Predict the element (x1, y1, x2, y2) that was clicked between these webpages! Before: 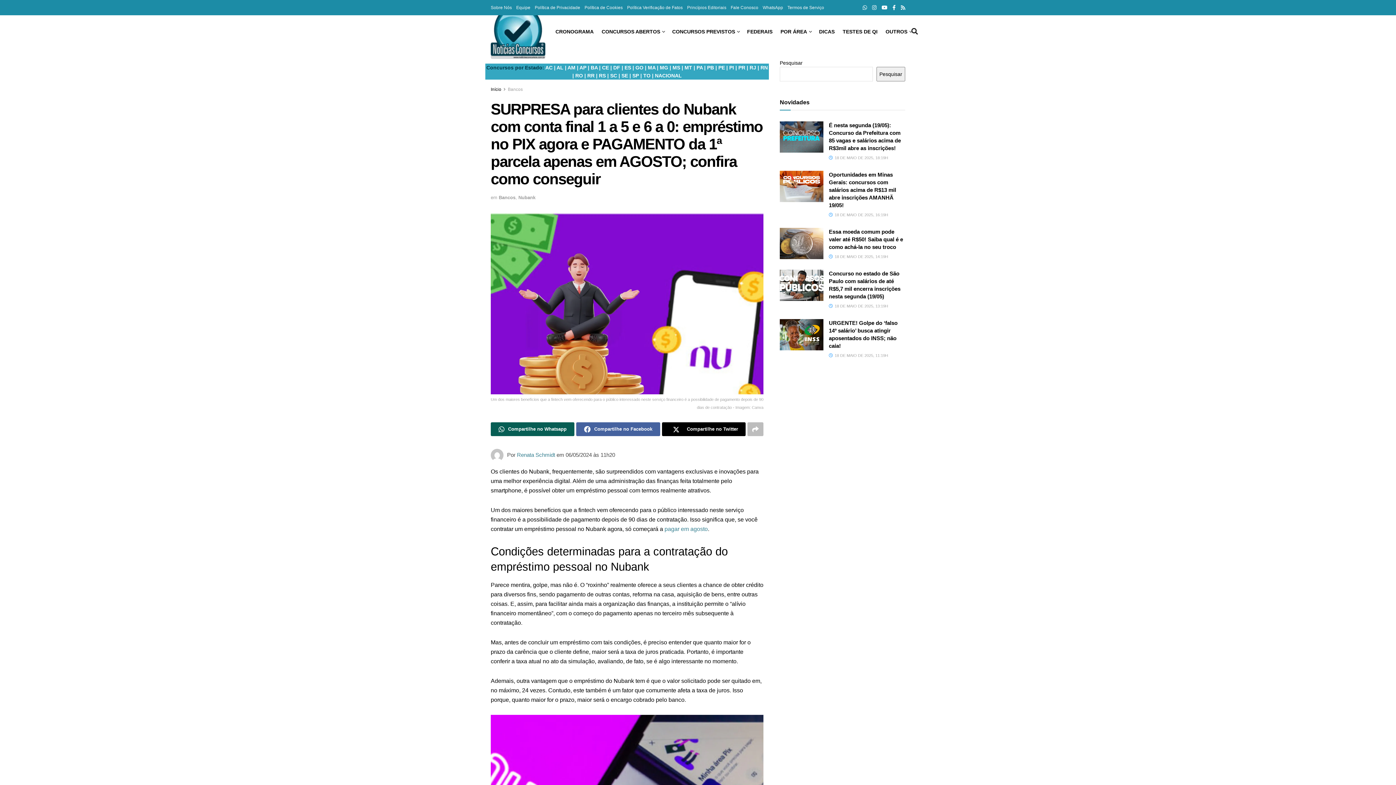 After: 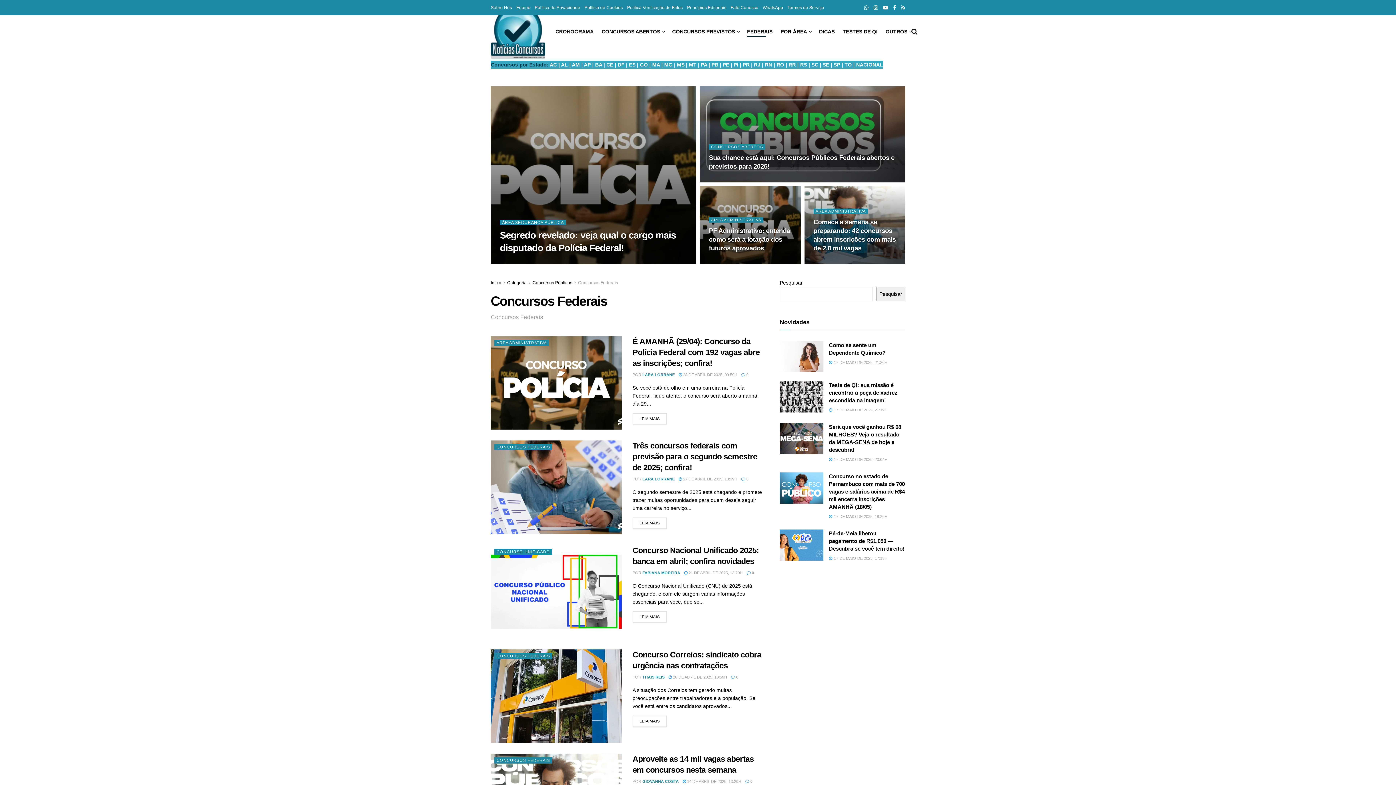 Action: bbox: (747, 26, 772, 36) label: FEDERAIS